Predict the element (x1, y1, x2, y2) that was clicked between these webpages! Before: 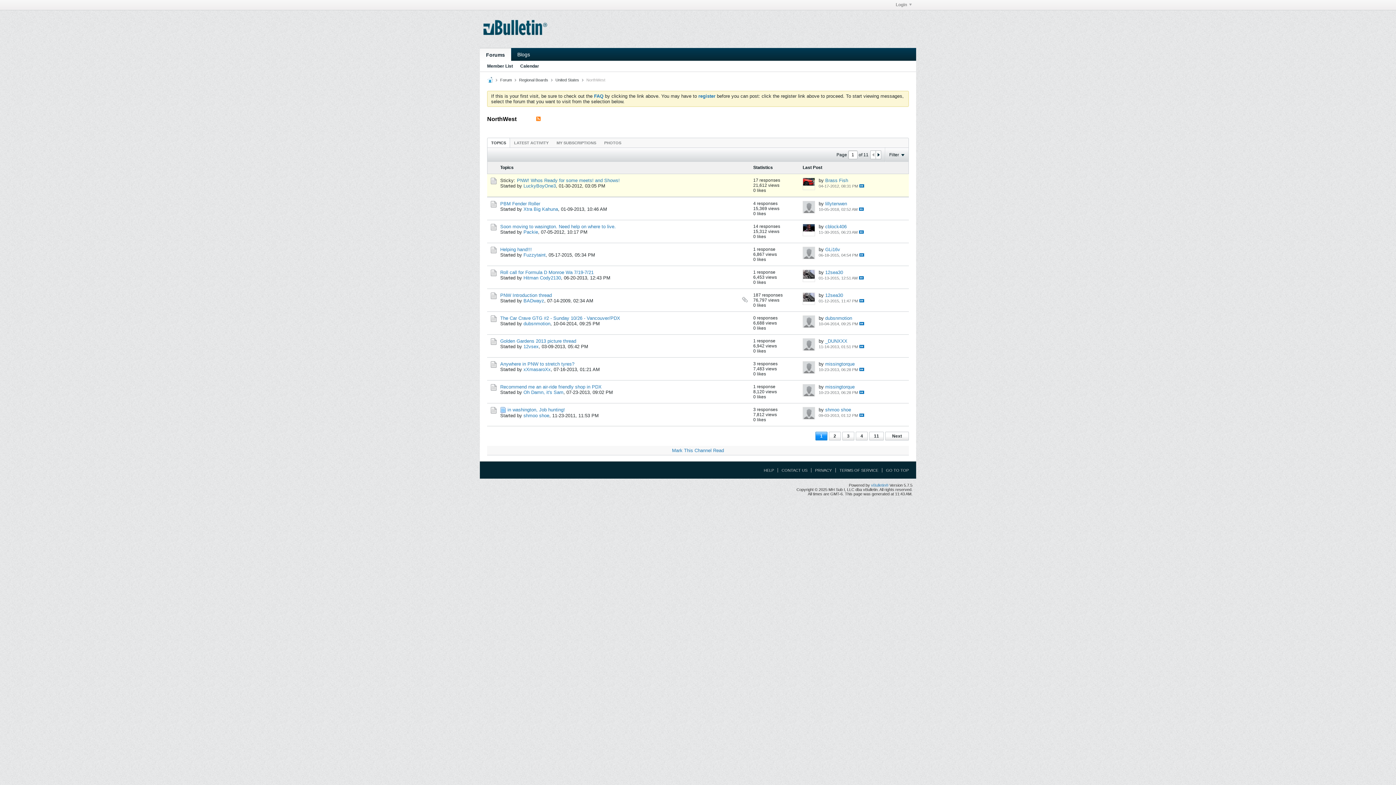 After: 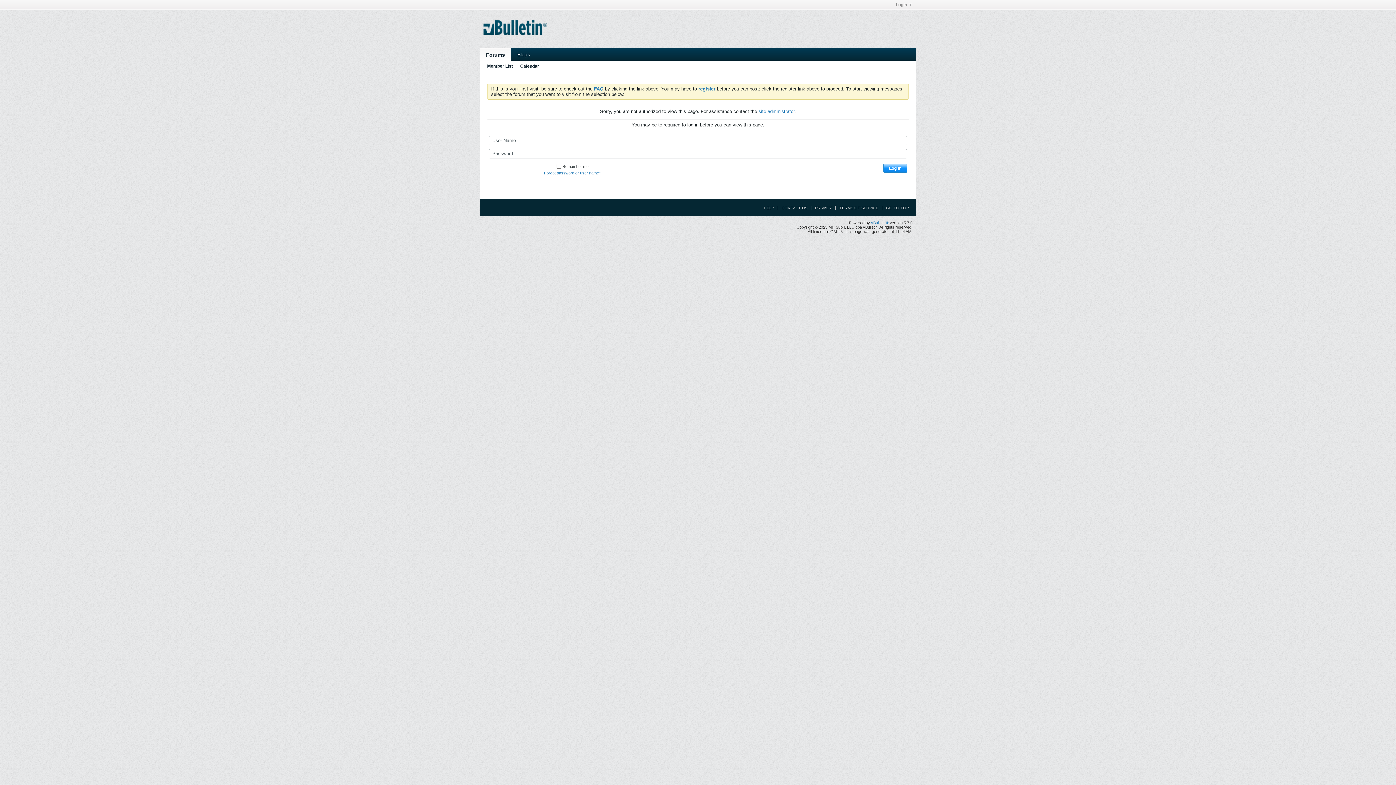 Action: label: cblock406 bbox: (825, 224, 846, 229)